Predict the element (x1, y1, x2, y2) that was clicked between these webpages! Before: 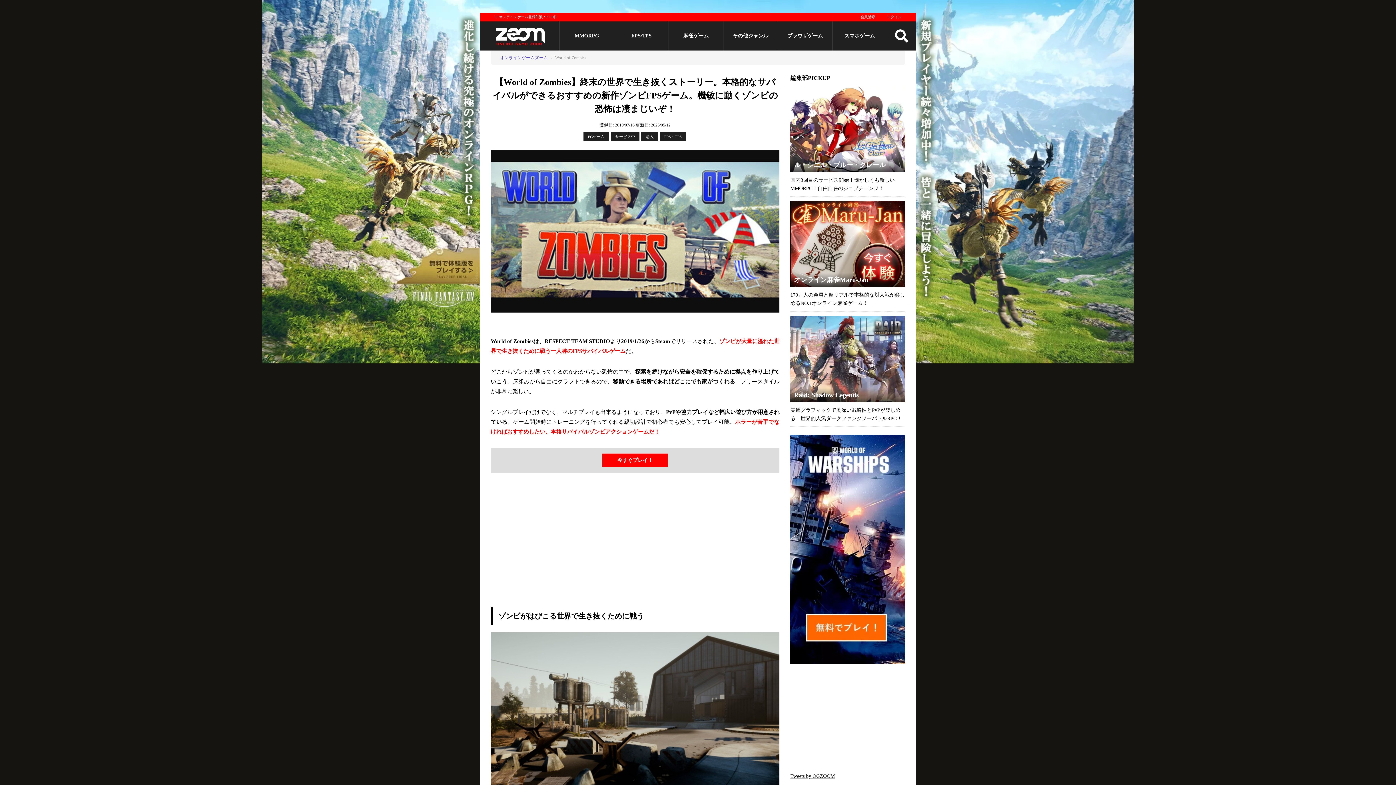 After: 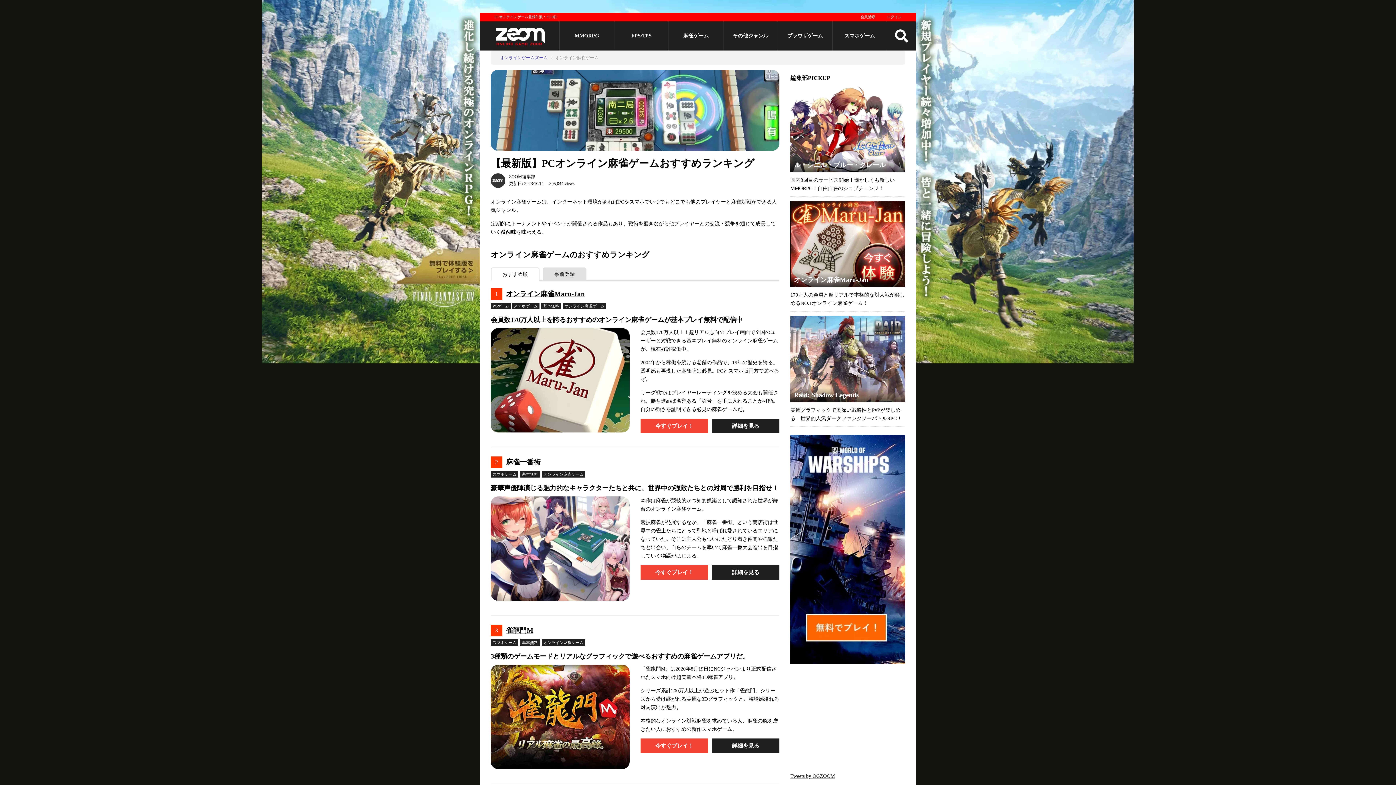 Action: label: 麻雀ゲーム bbox: (669, 21, 723, 50)